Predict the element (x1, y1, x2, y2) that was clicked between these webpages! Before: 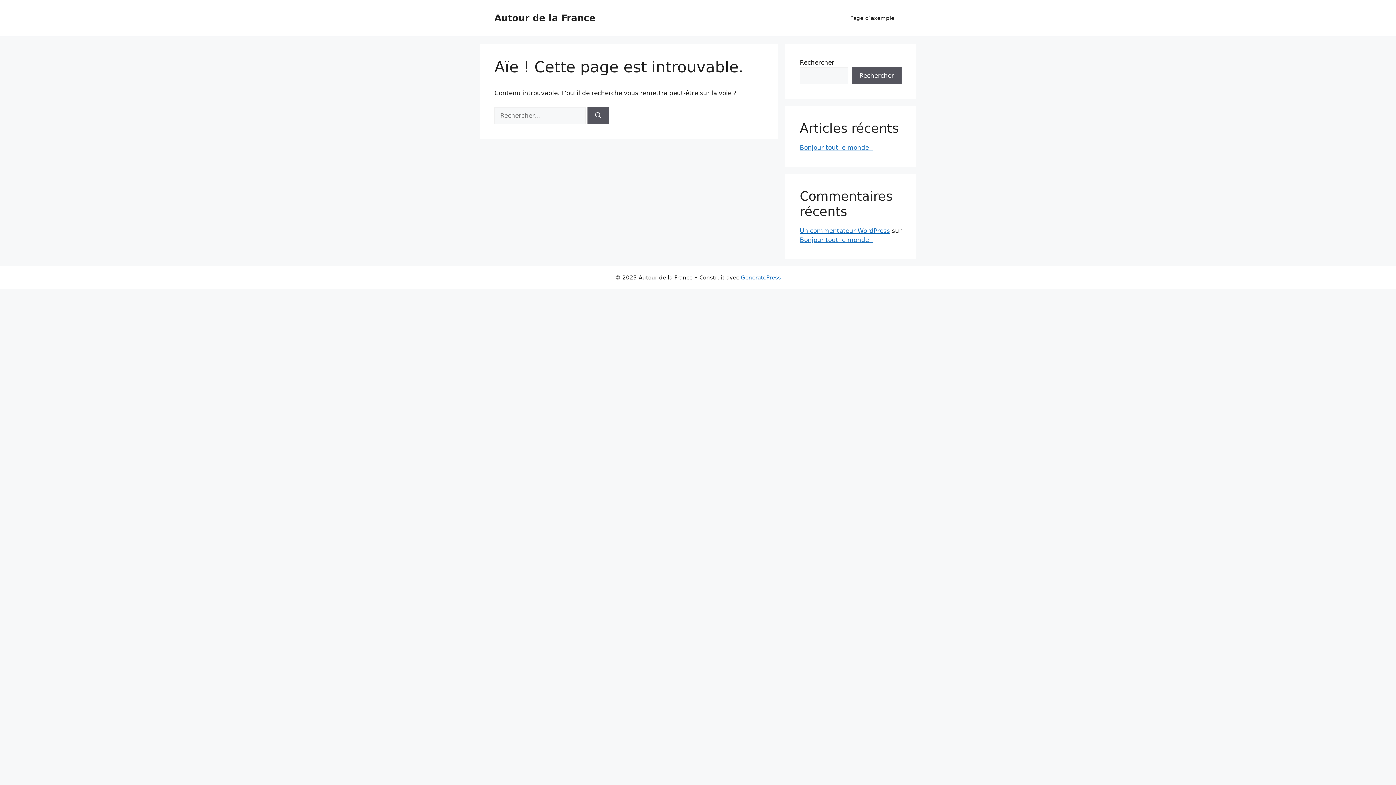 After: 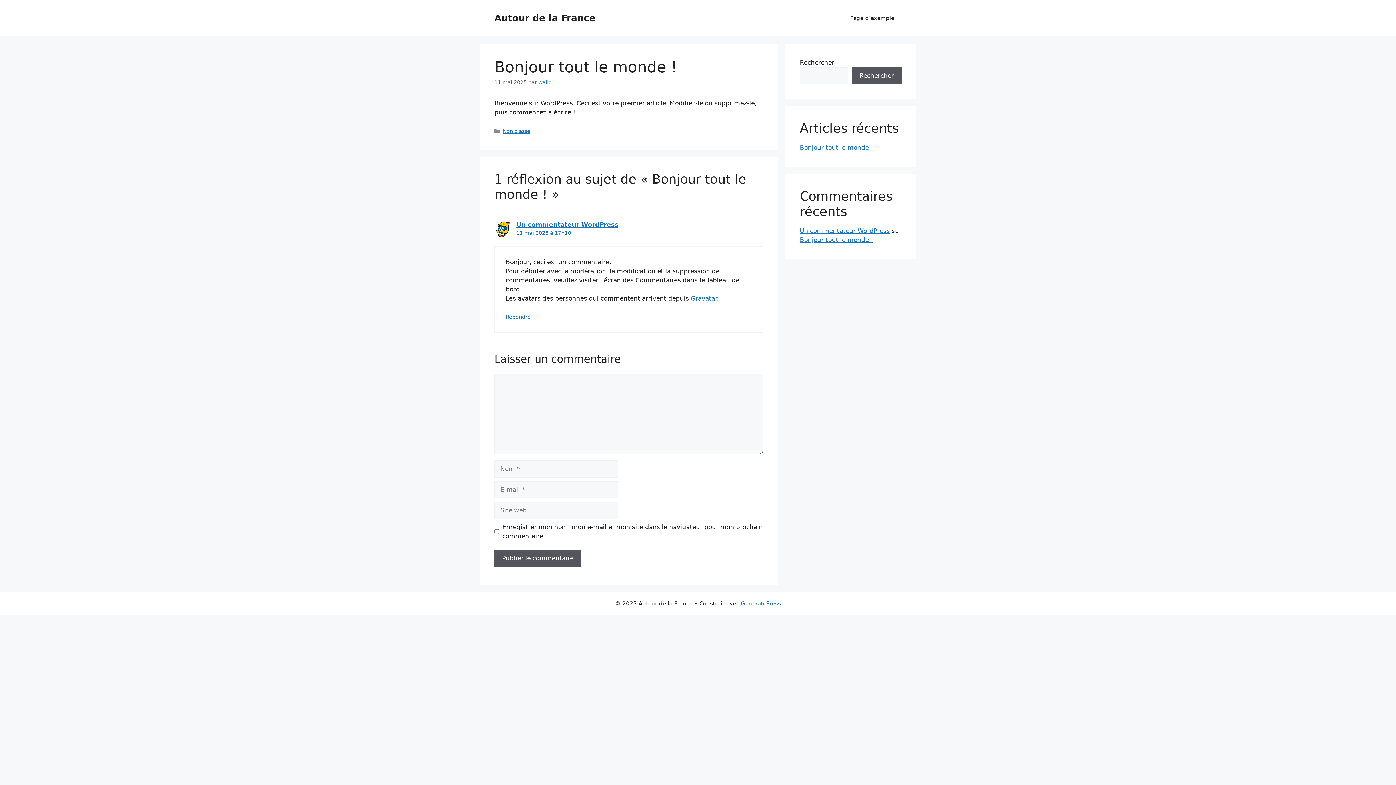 Action: label: Bonjour tout le monde ! bbox: (800, 144, 873, 151)